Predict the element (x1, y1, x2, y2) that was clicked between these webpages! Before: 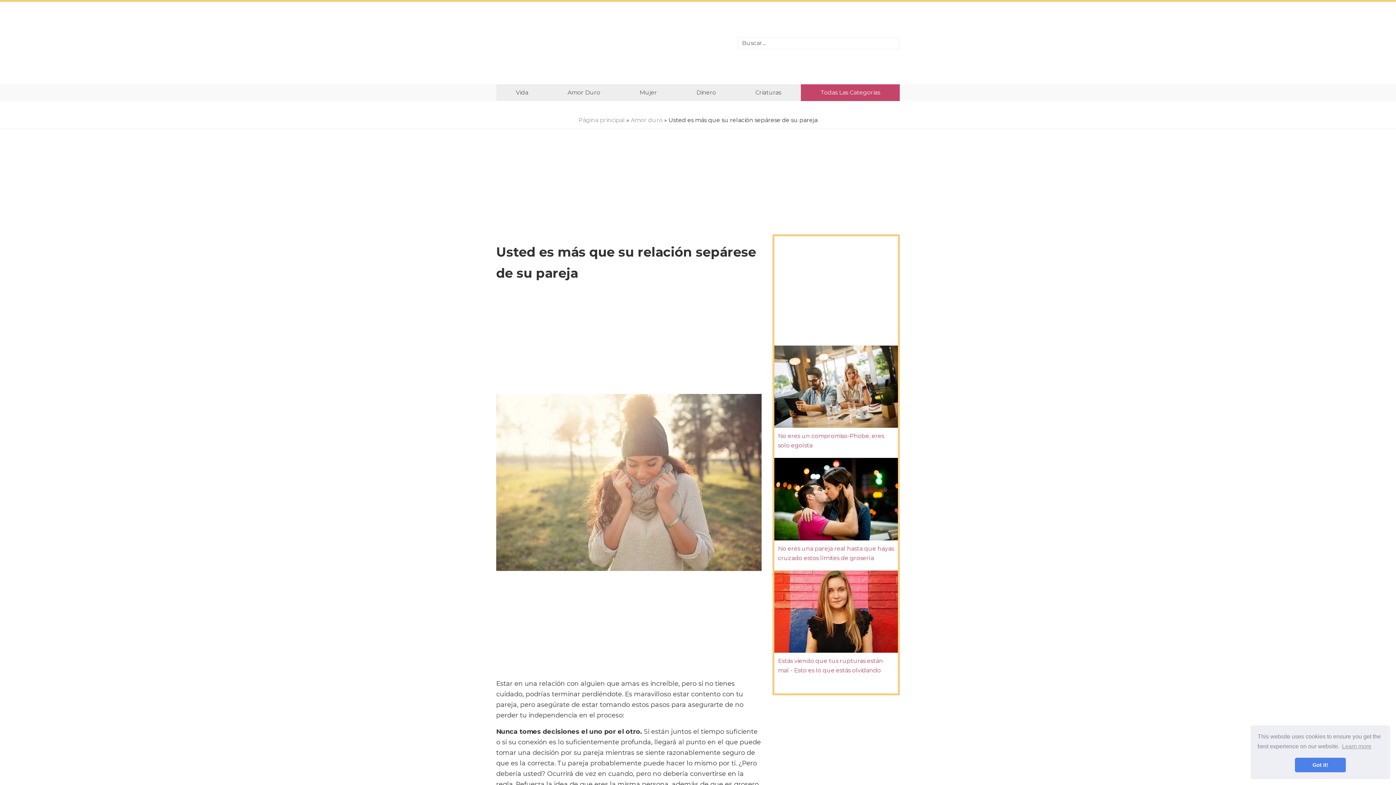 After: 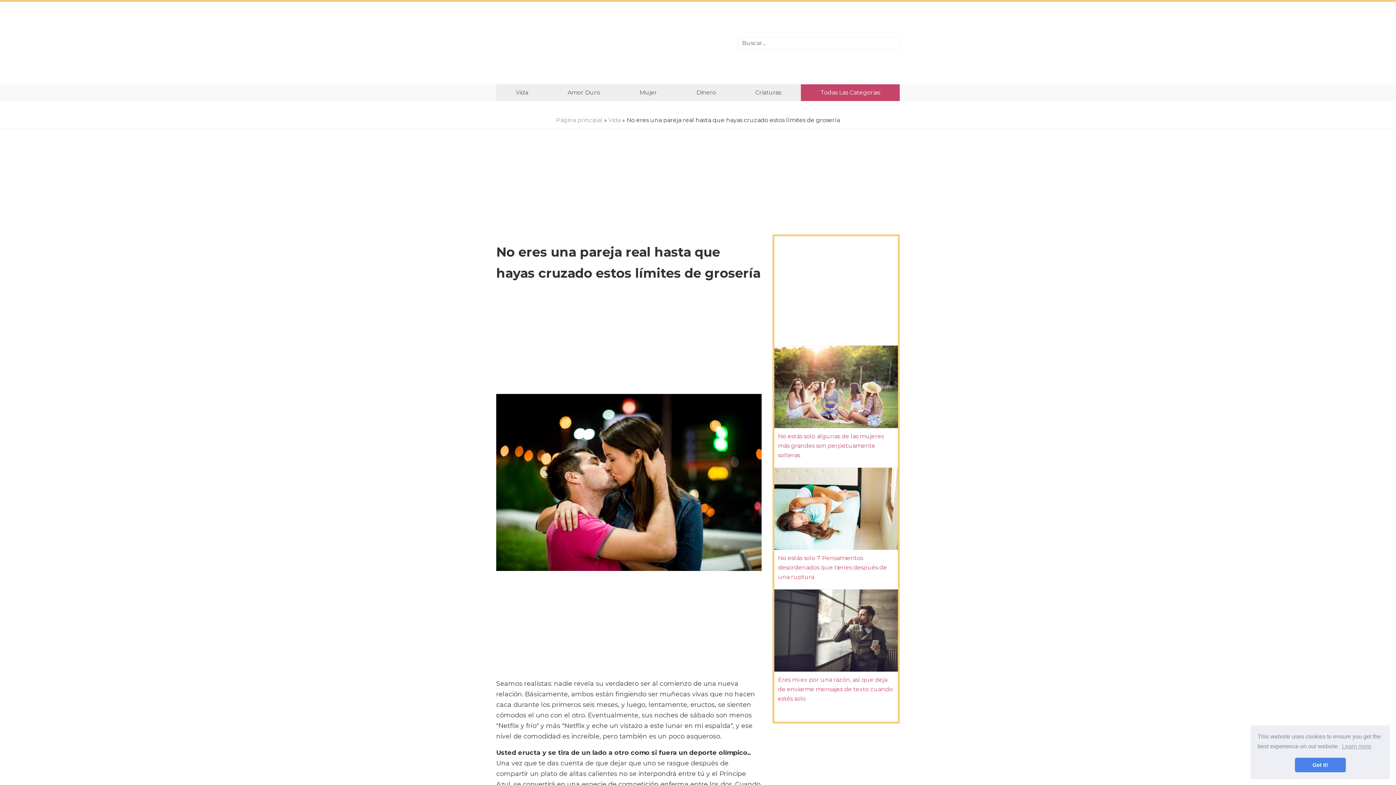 Action: bbox: (774, 495, 898, 502)